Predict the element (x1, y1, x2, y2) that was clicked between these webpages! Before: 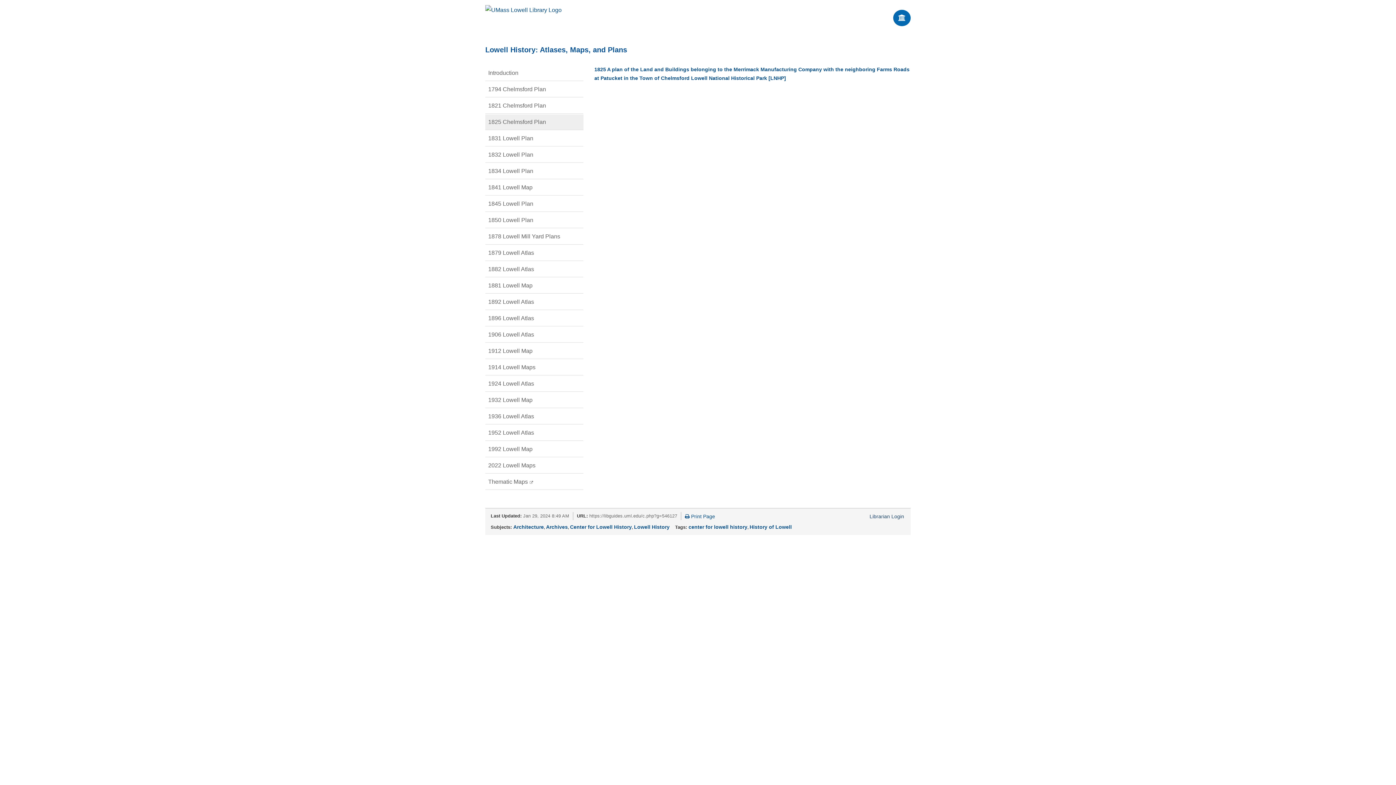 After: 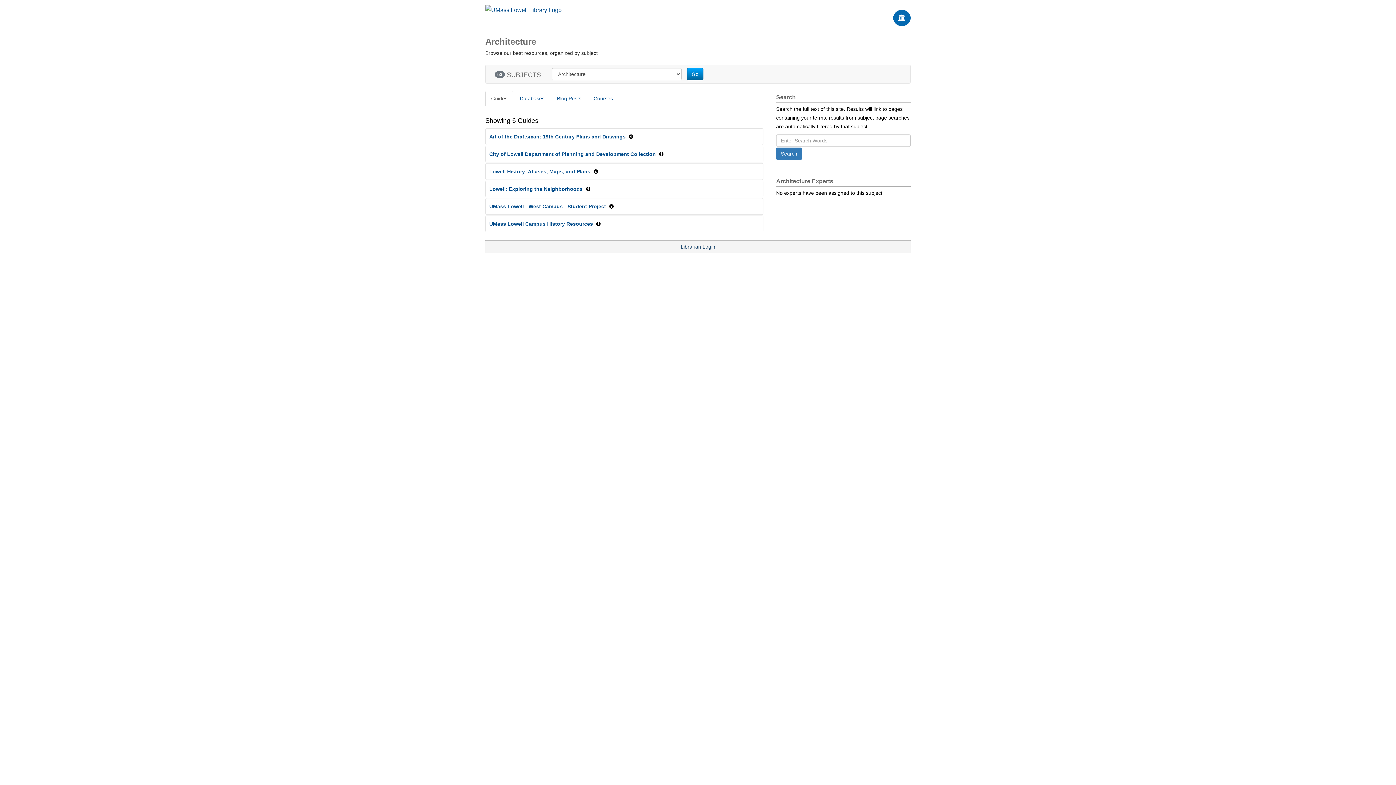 Action: label: Architecture bbox: (513, 524, 544, 530)